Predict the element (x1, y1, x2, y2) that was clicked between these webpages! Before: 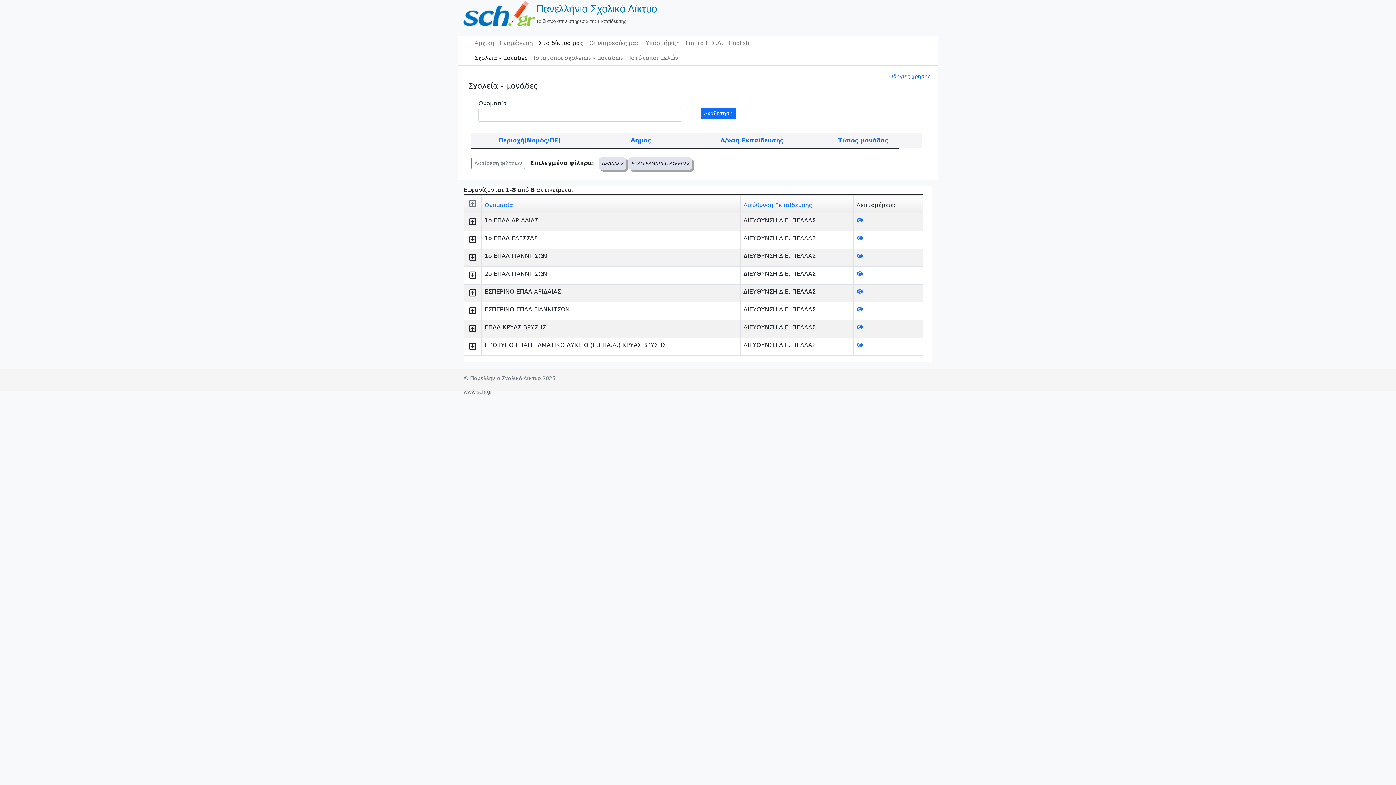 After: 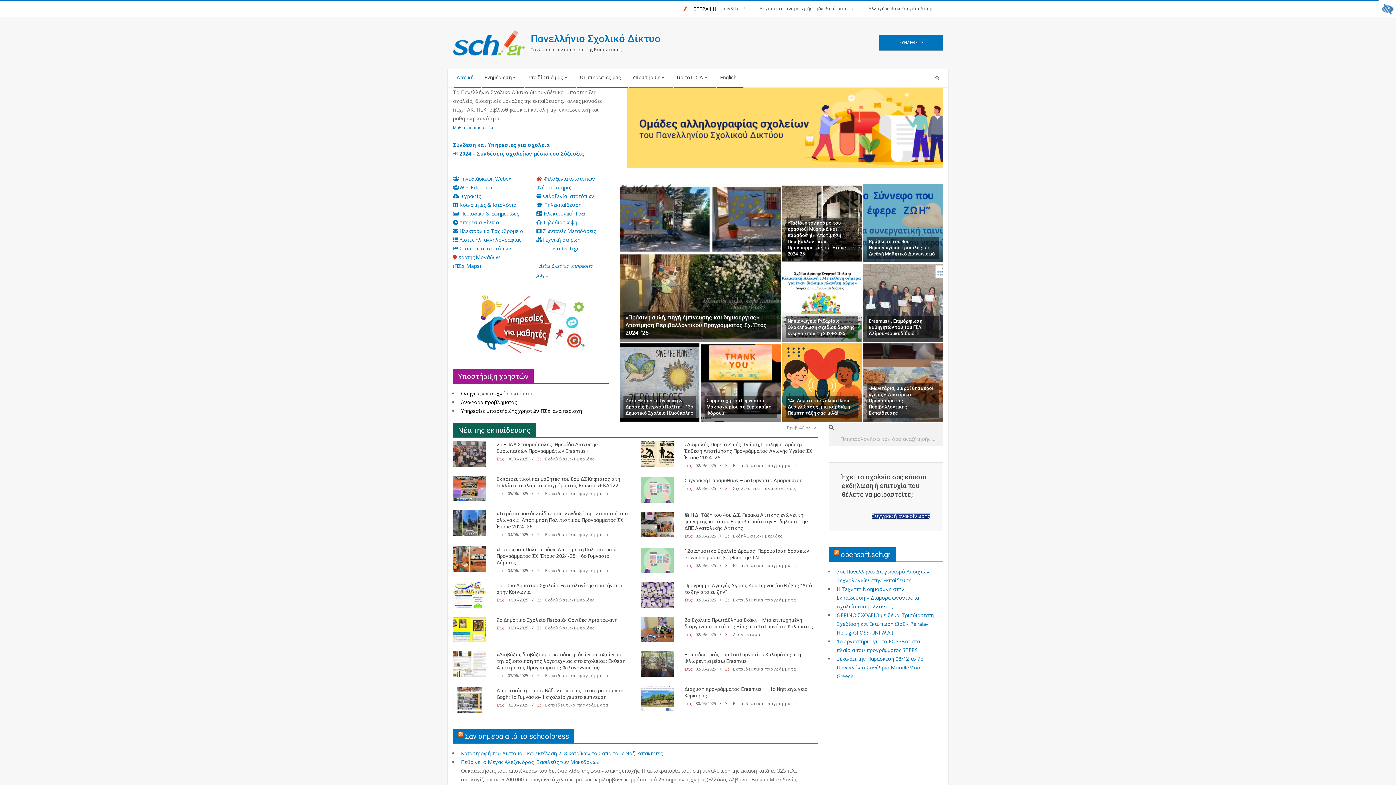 Action: label: Αρχική bbox: (471, 36, 497, 50)